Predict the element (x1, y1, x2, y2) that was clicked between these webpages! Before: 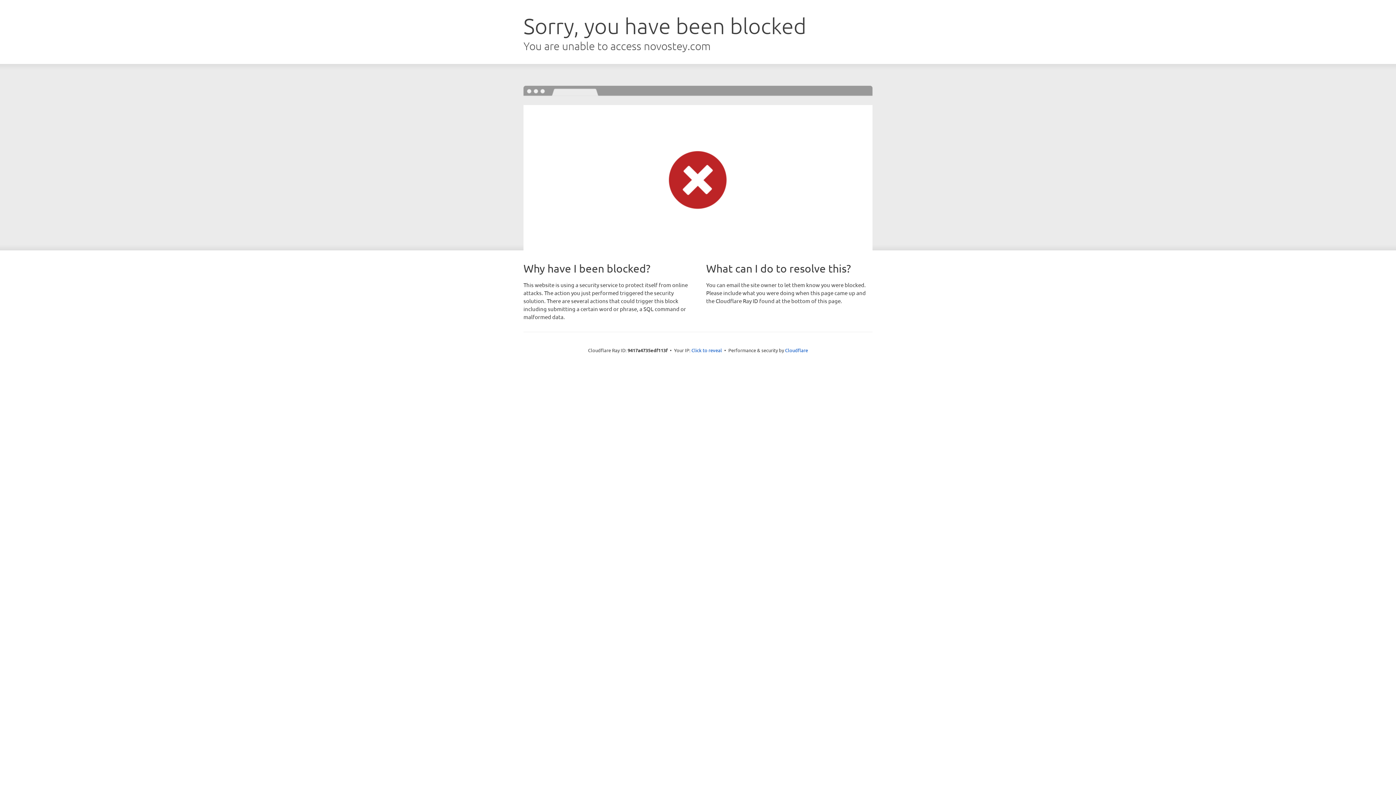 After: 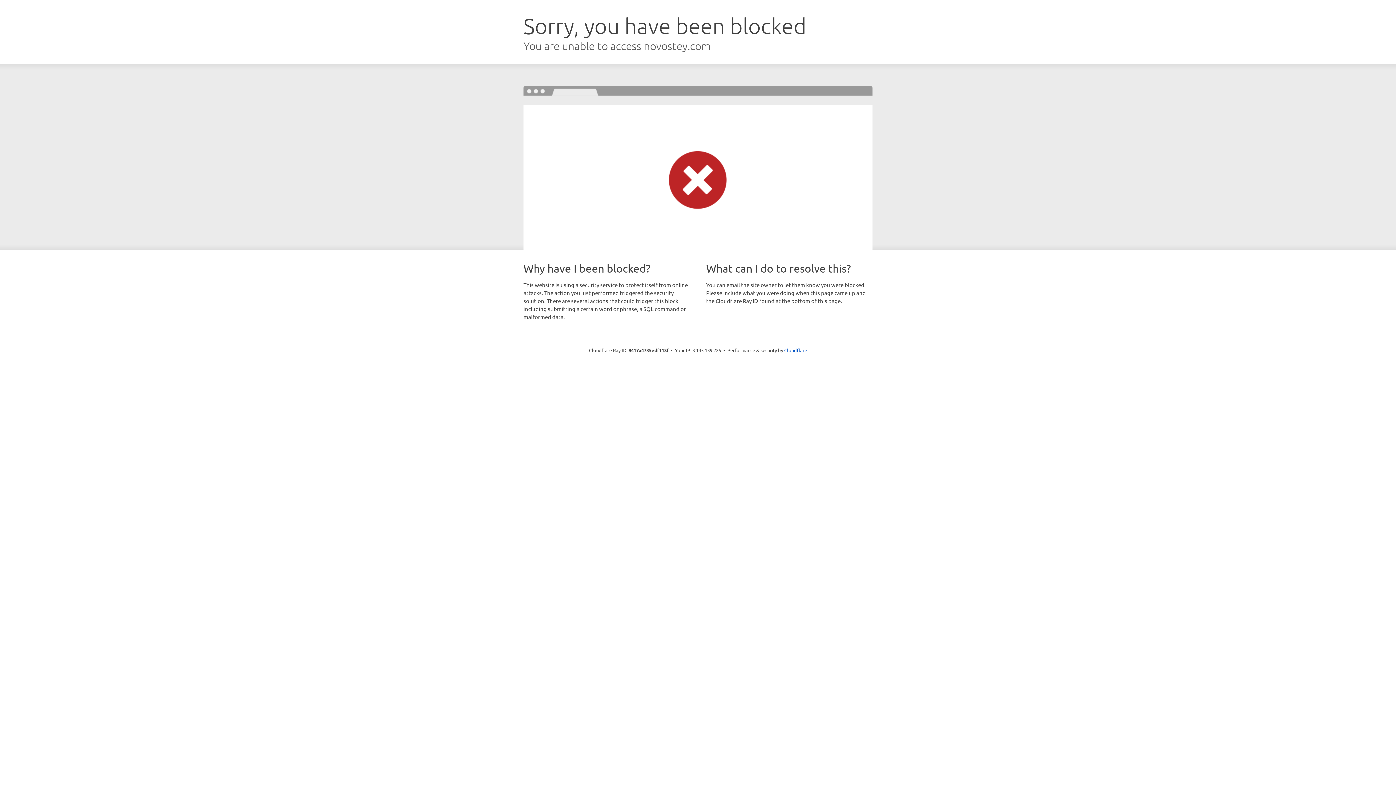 Action: label: Click to reveal bbox: (691, 346, 722, 353)